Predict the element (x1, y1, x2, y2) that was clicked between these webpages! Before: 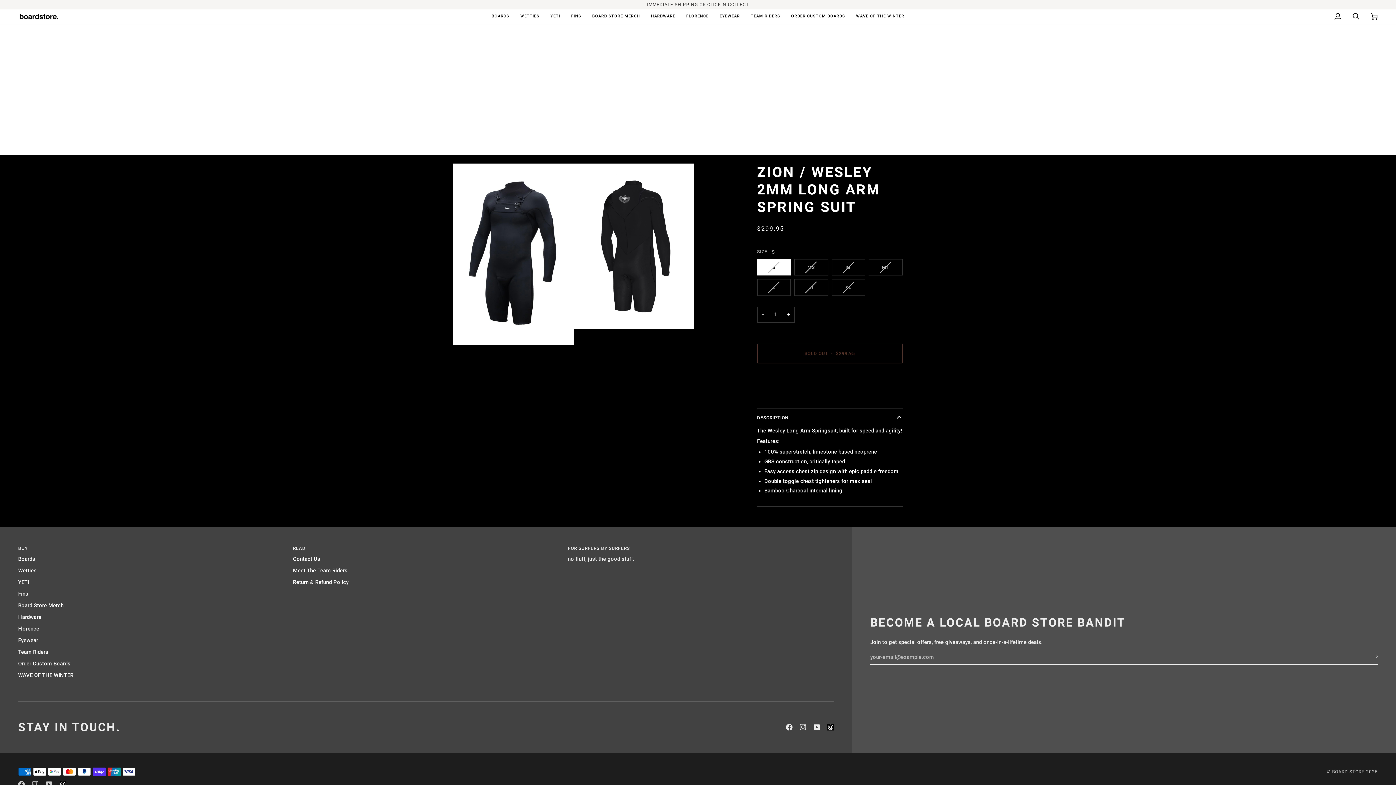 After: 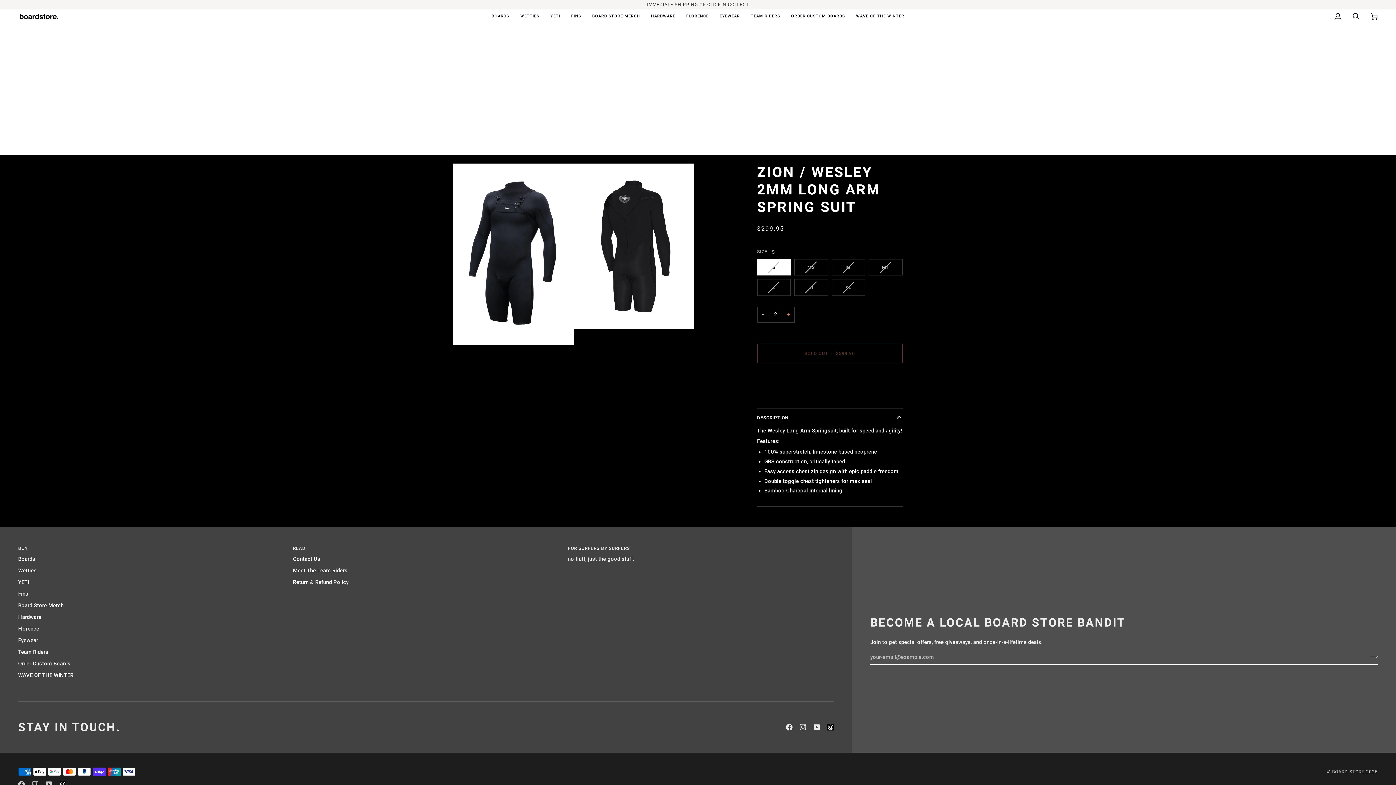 Action: label: Increase quantity bbox: (783, 306, 794, 322)